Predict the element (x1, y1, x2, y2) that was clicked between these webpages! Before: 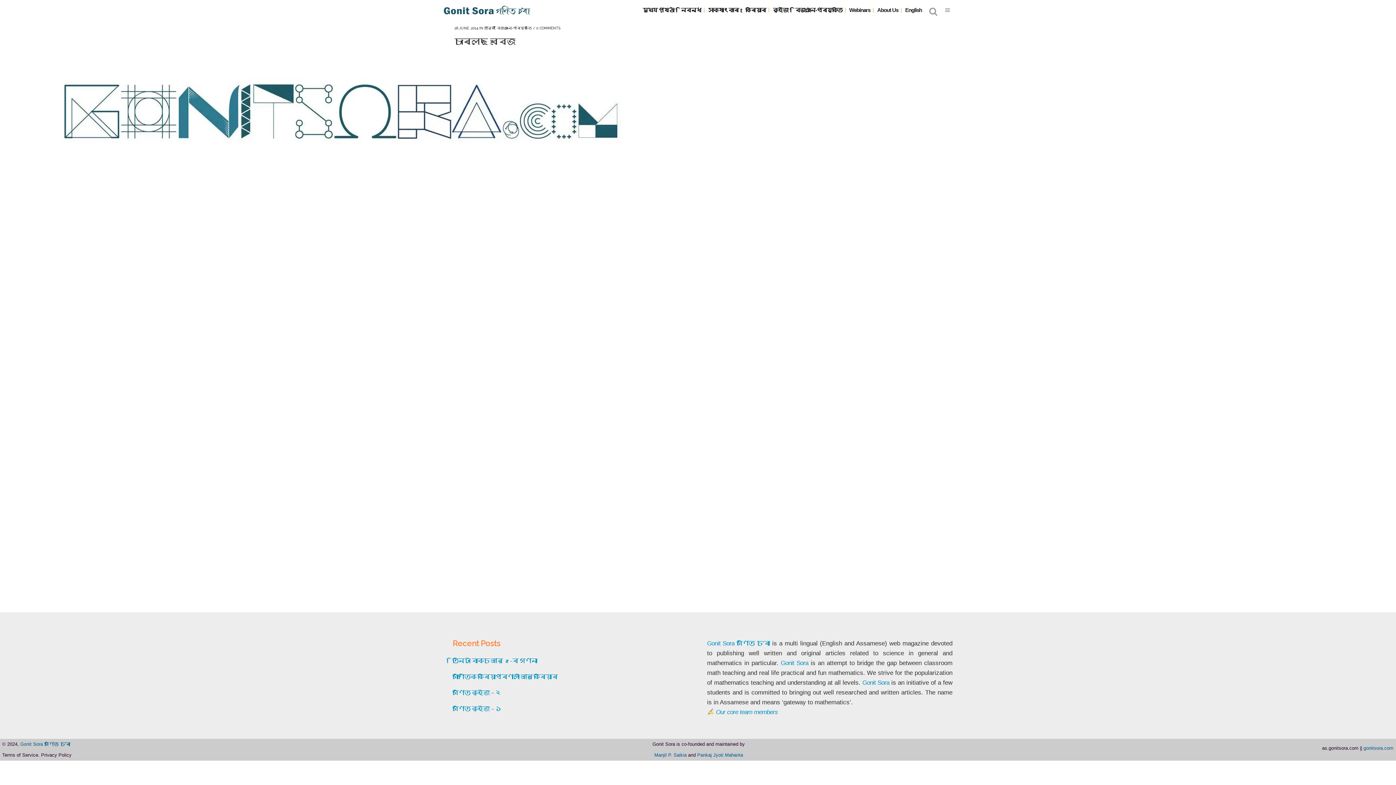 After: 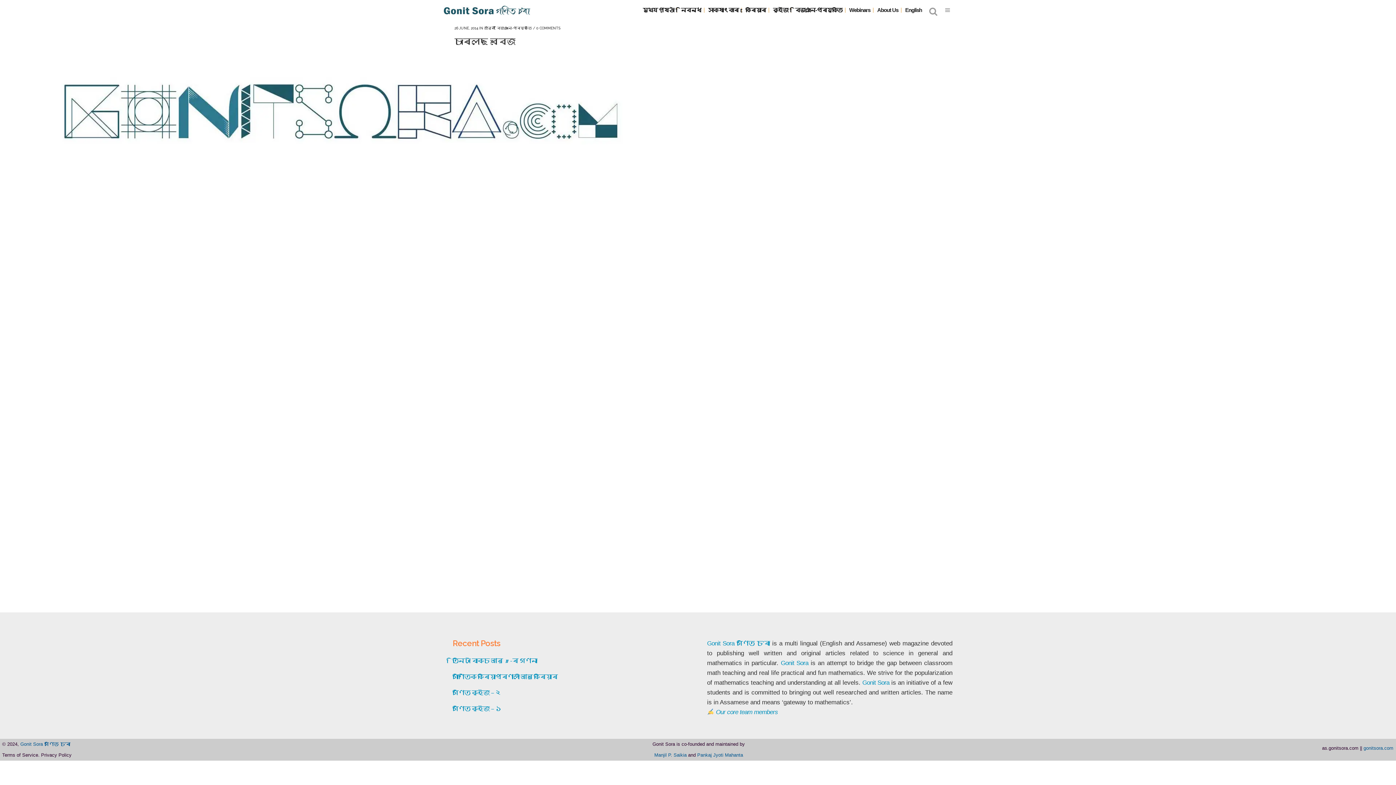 Action: bbox: (697, 752, 743, 758) label: Pankaj Jyoti Mahanta